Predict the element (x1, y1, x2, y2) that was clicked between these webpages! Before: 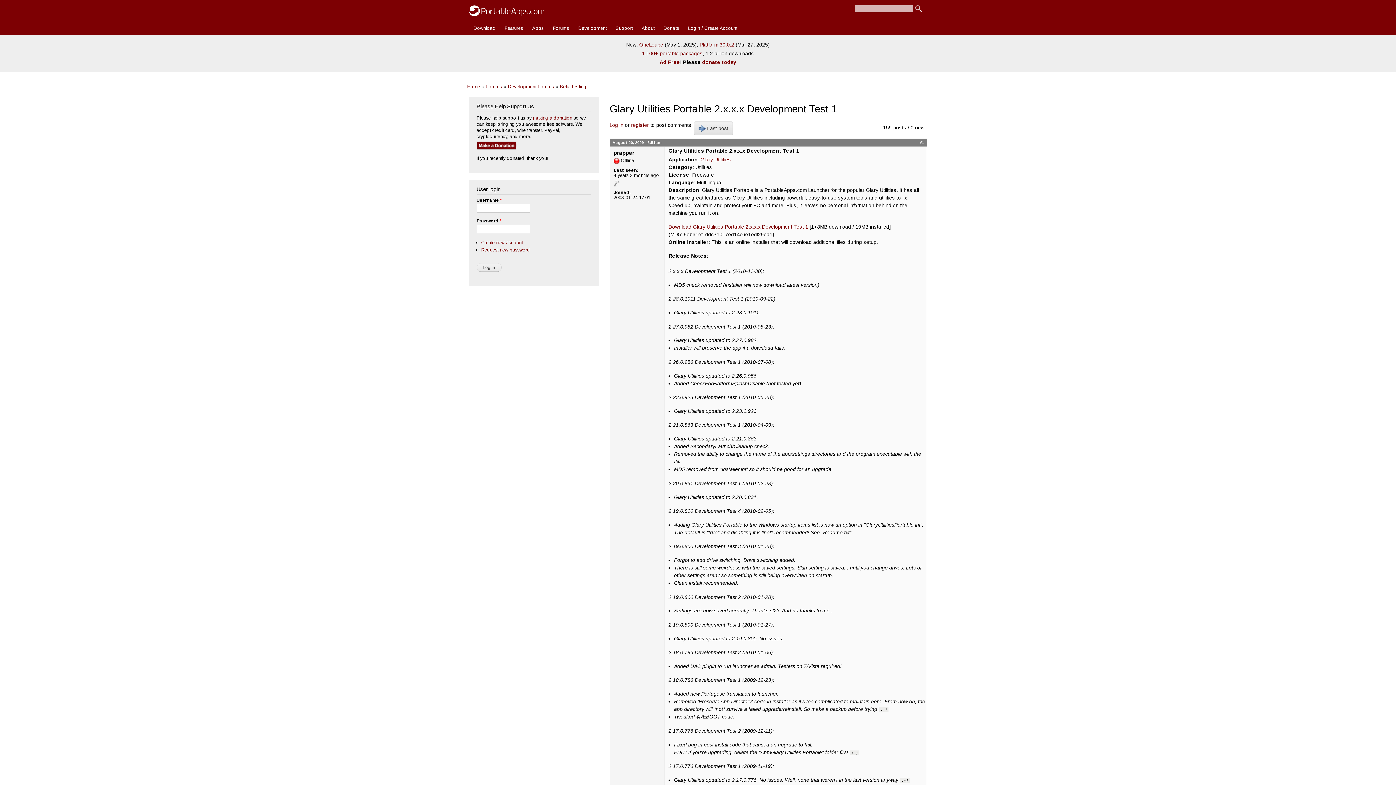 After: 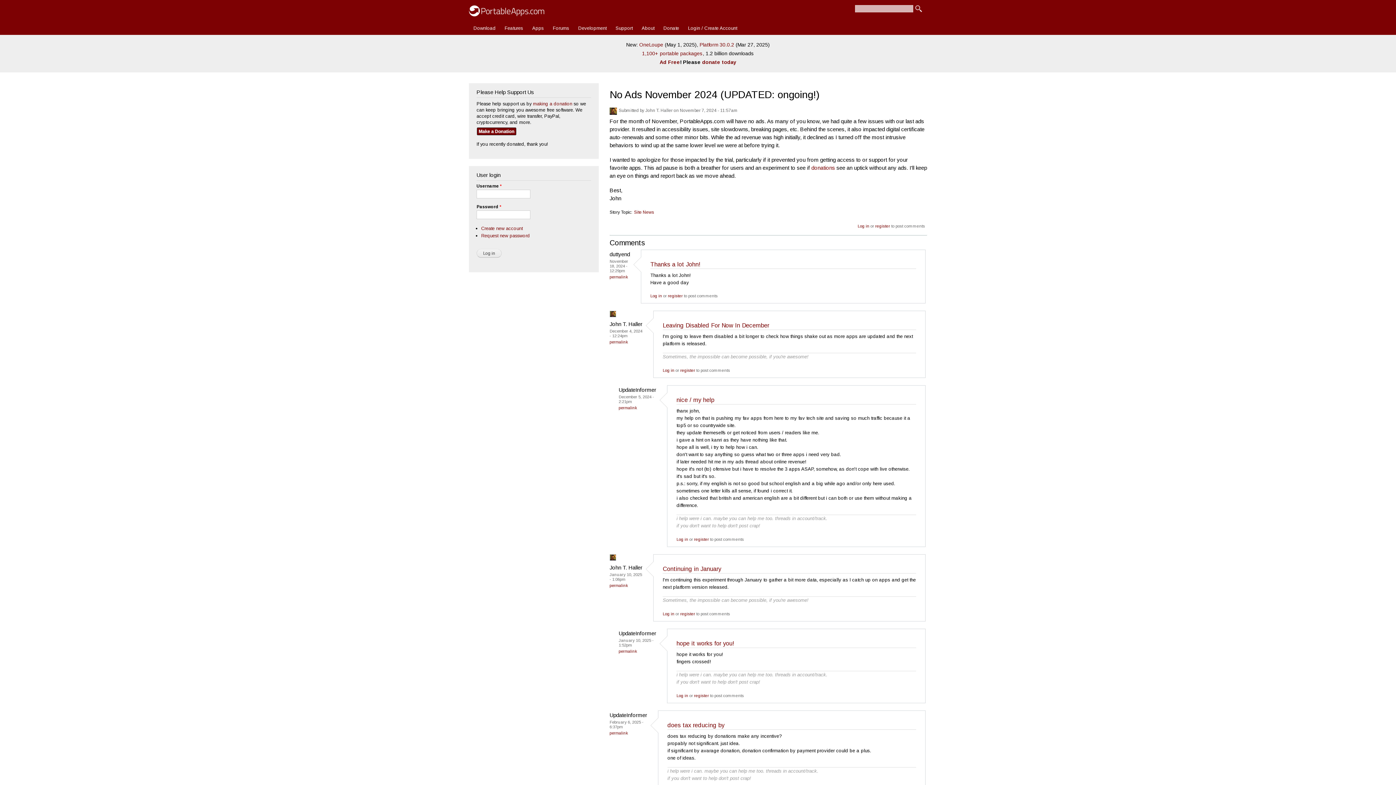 Action: label: Ad Free bbox: (659, 59, 680, 65)